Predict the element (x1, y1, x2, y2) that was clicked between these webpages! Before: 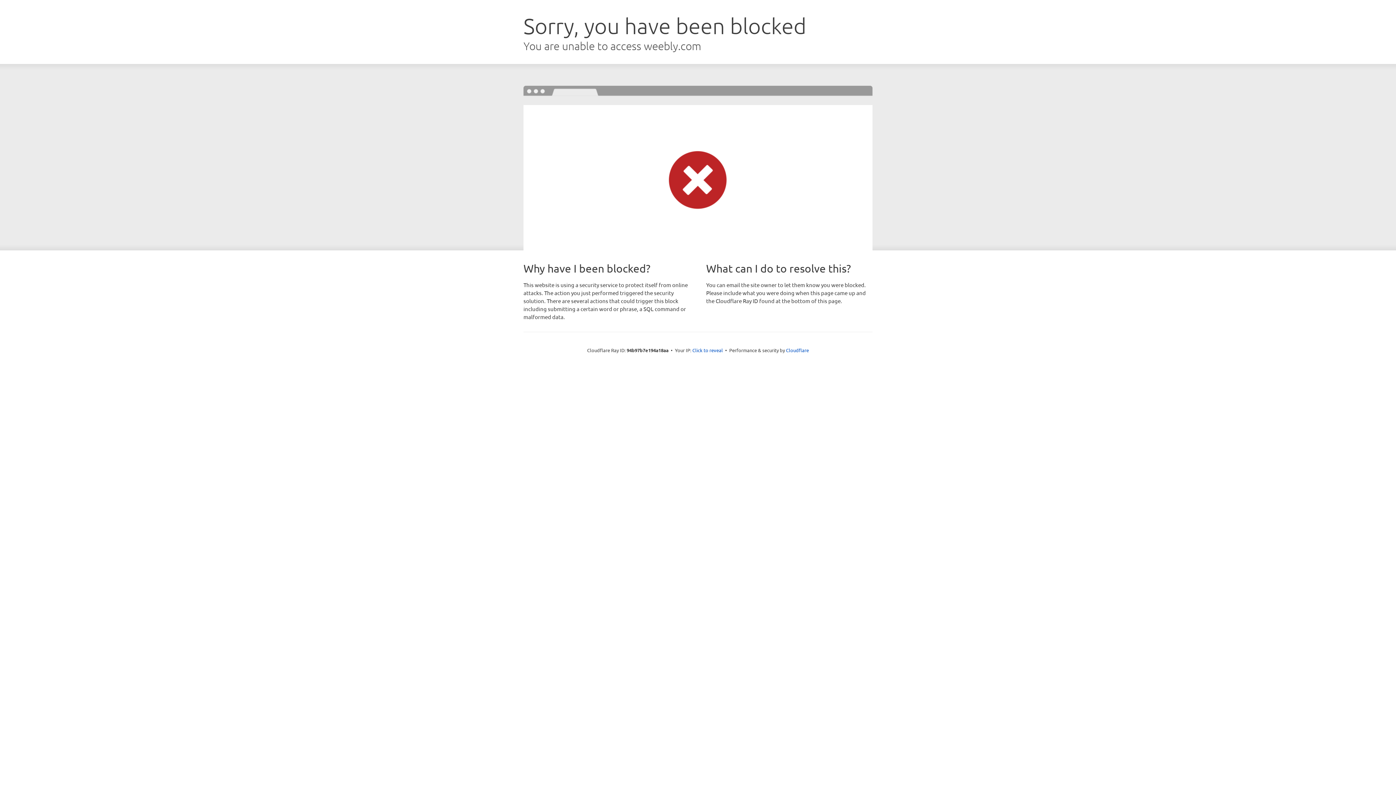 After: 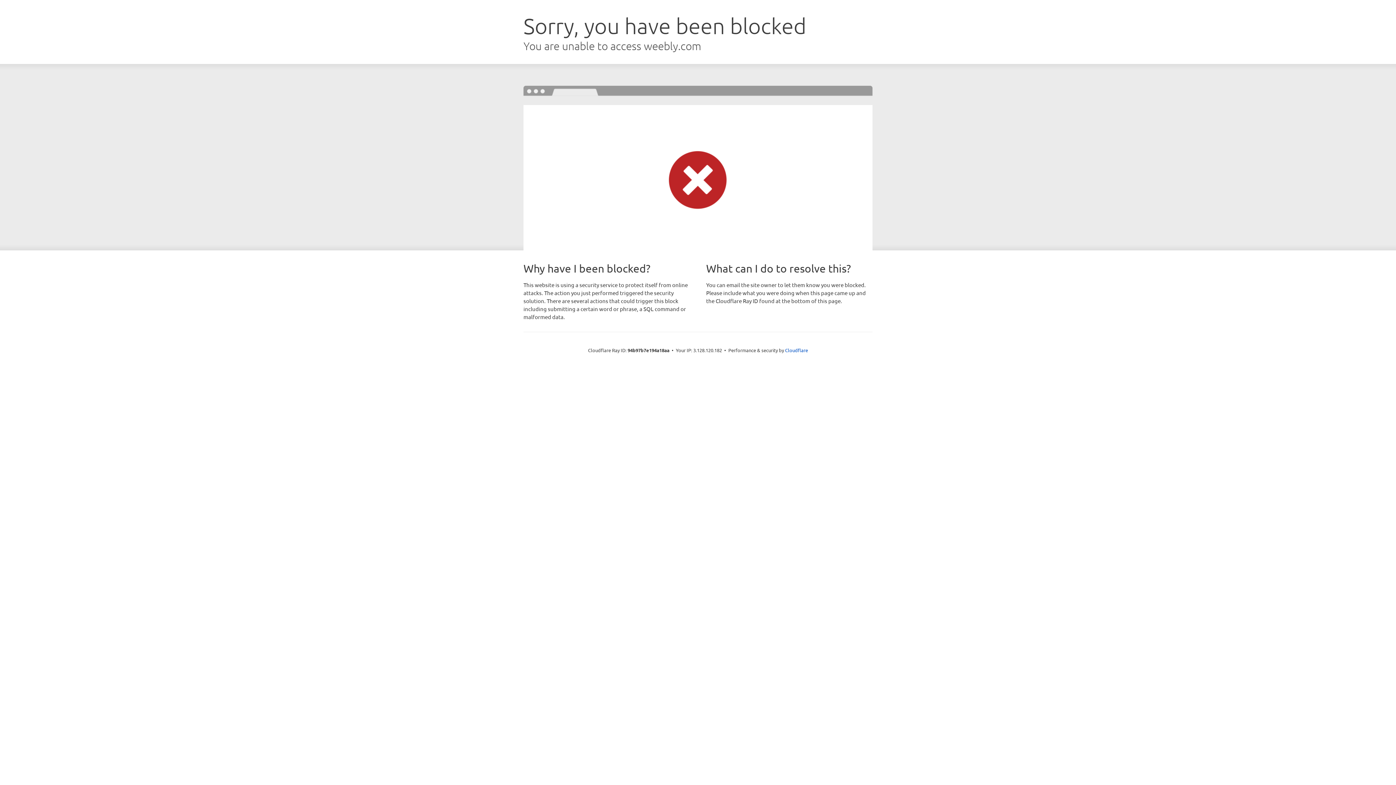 Action: bbox: (692, 346, 723, 353) label: Click to reveal